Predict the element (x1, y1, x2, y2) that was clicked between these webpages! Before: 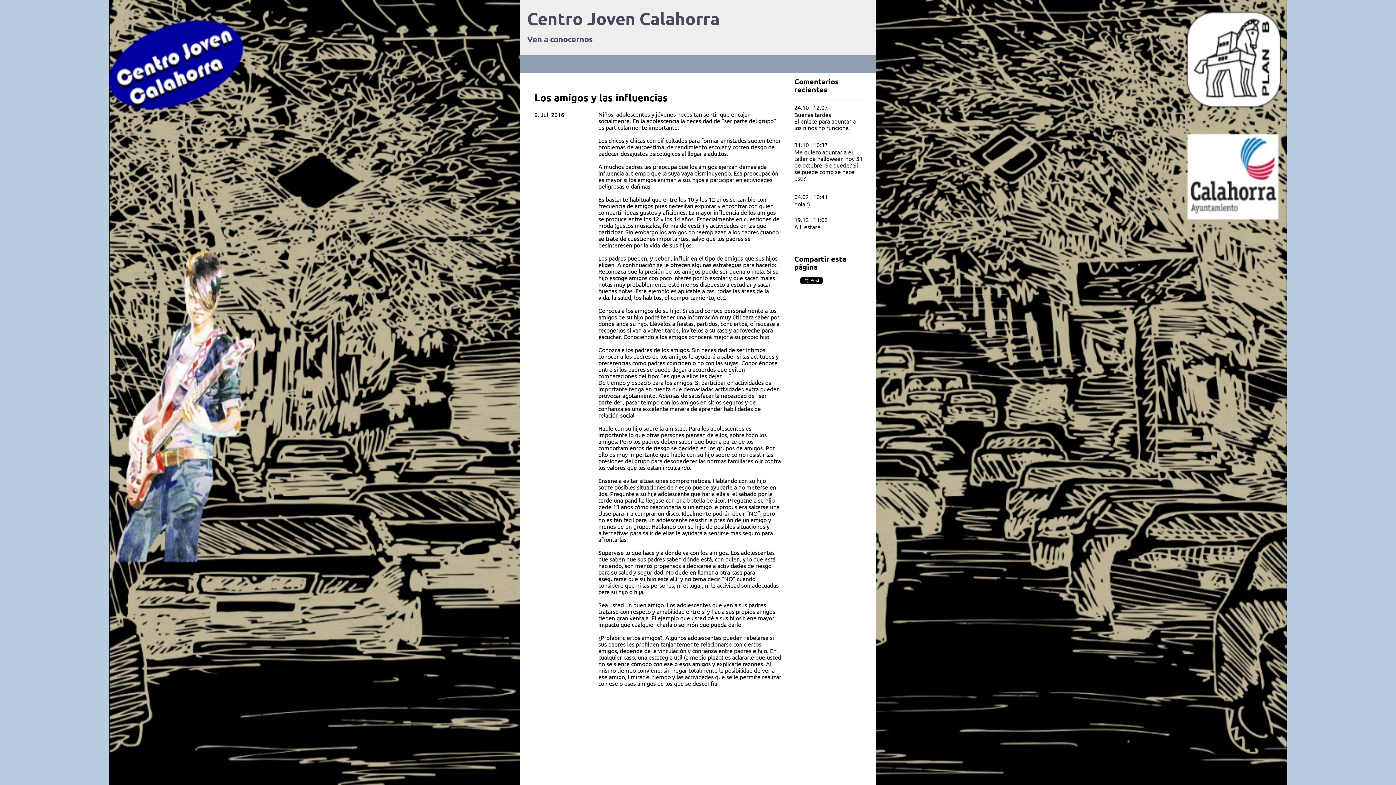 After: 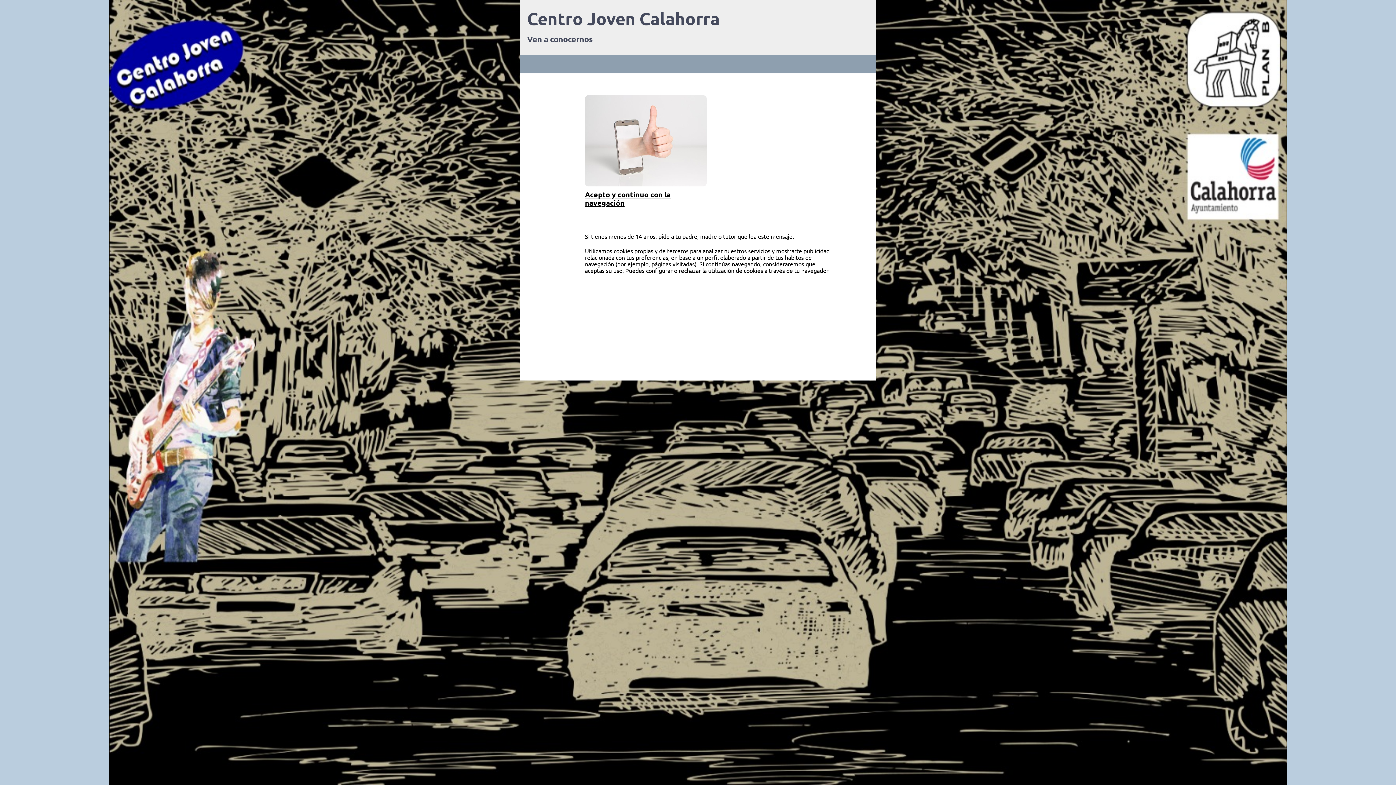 Action: label: Centro Joven Calahorra bbox: (527, 5, 720, 31)